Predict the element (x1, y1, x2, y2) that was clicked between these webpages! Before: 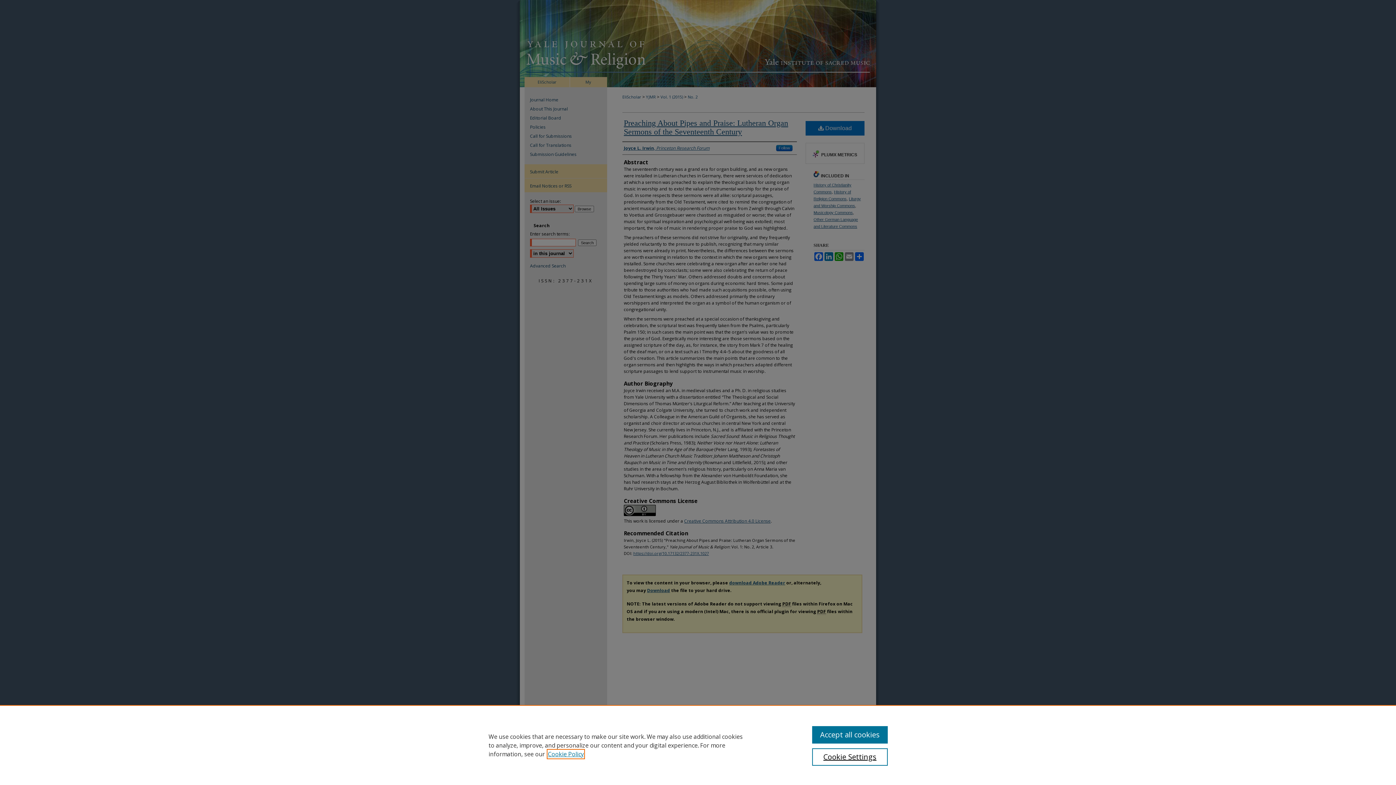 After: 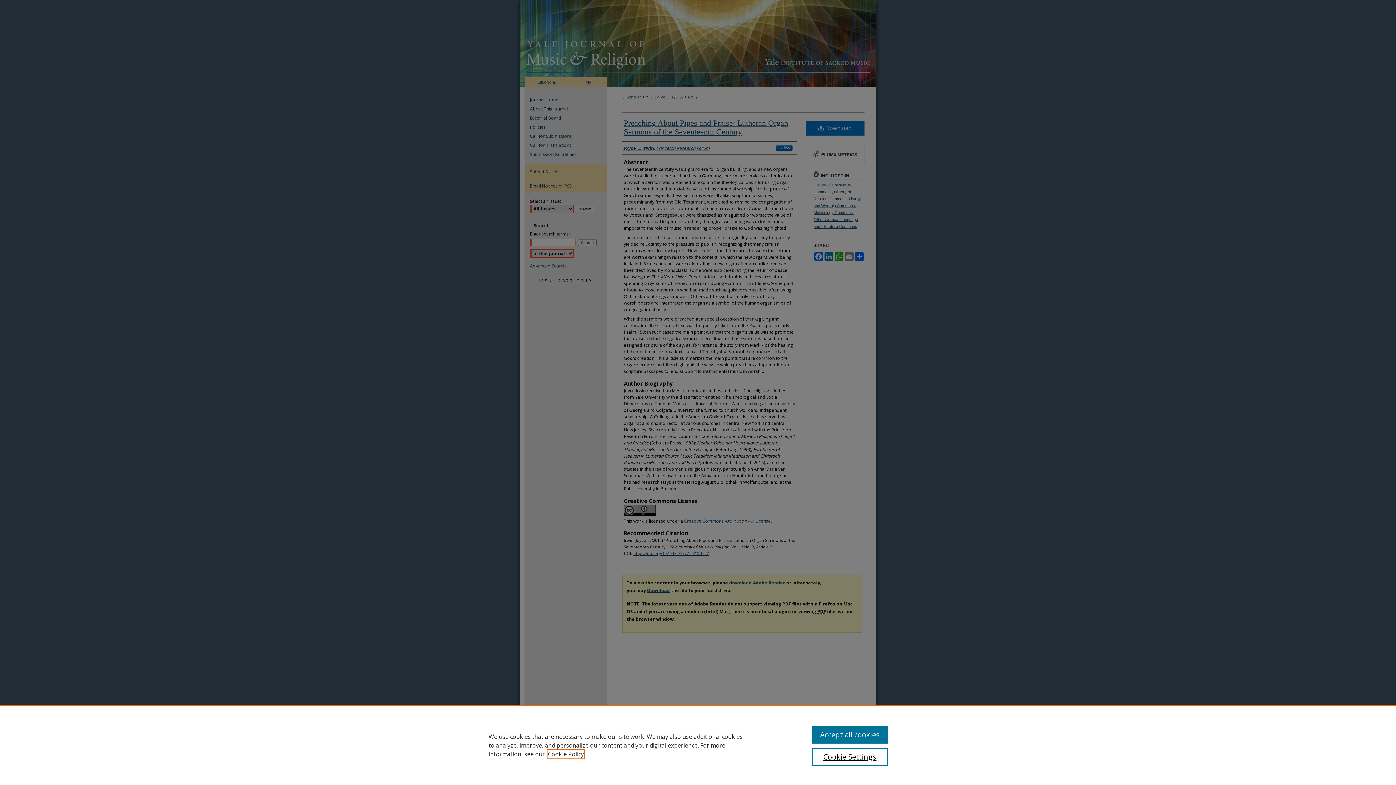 Action: bbox: (548, 750, 584, 758) label: , opens in a new tab